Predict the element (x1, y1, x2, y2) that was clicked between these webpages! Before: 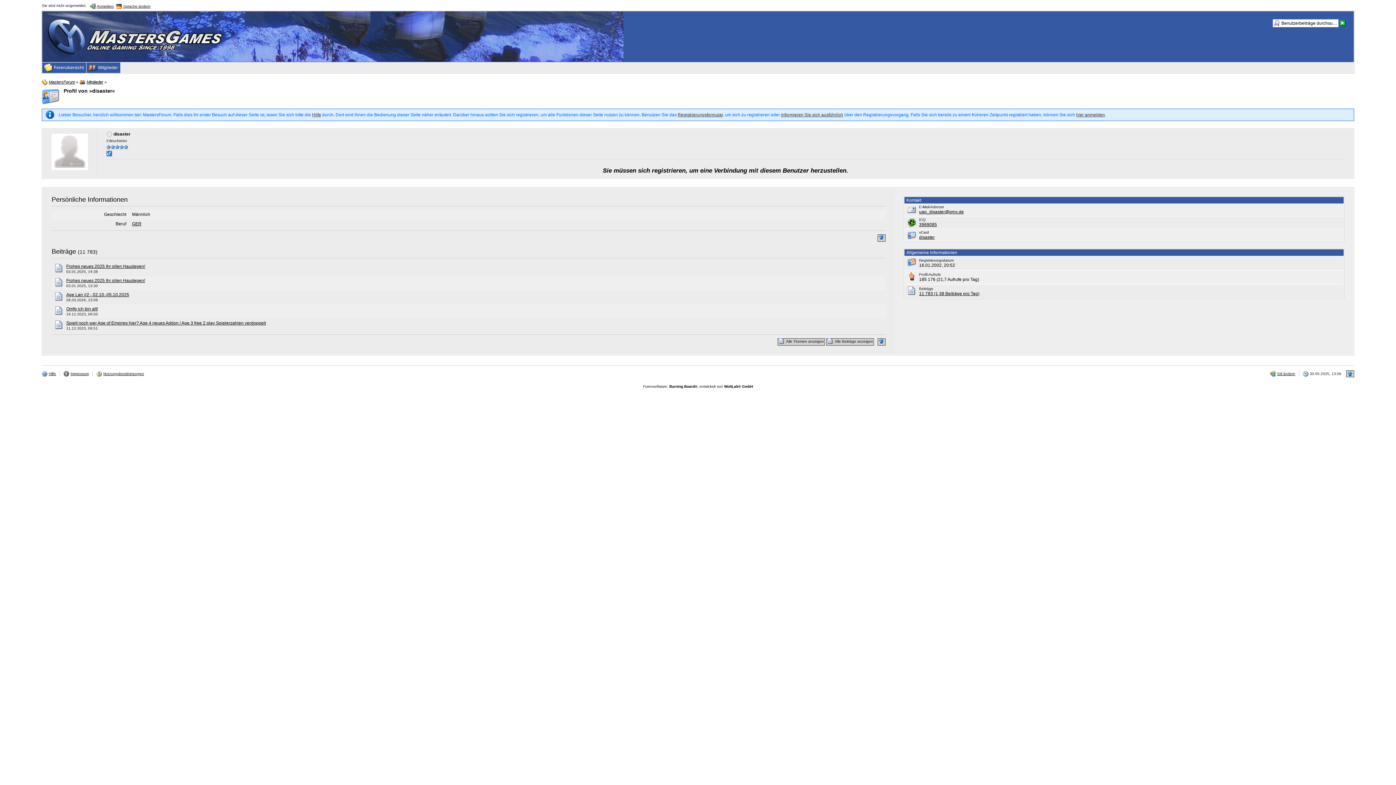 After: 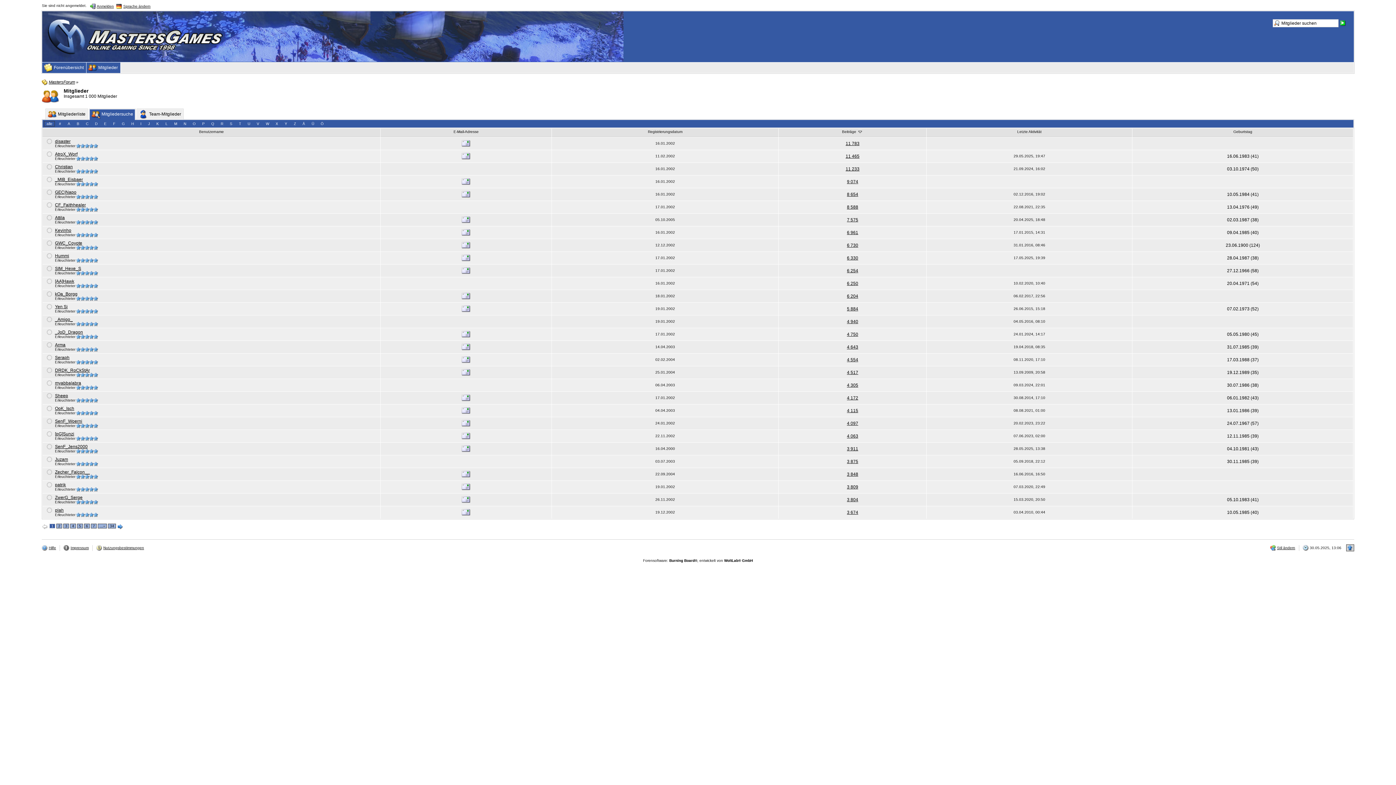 Action: label: GER bbox: (132, 221, 141, 226)